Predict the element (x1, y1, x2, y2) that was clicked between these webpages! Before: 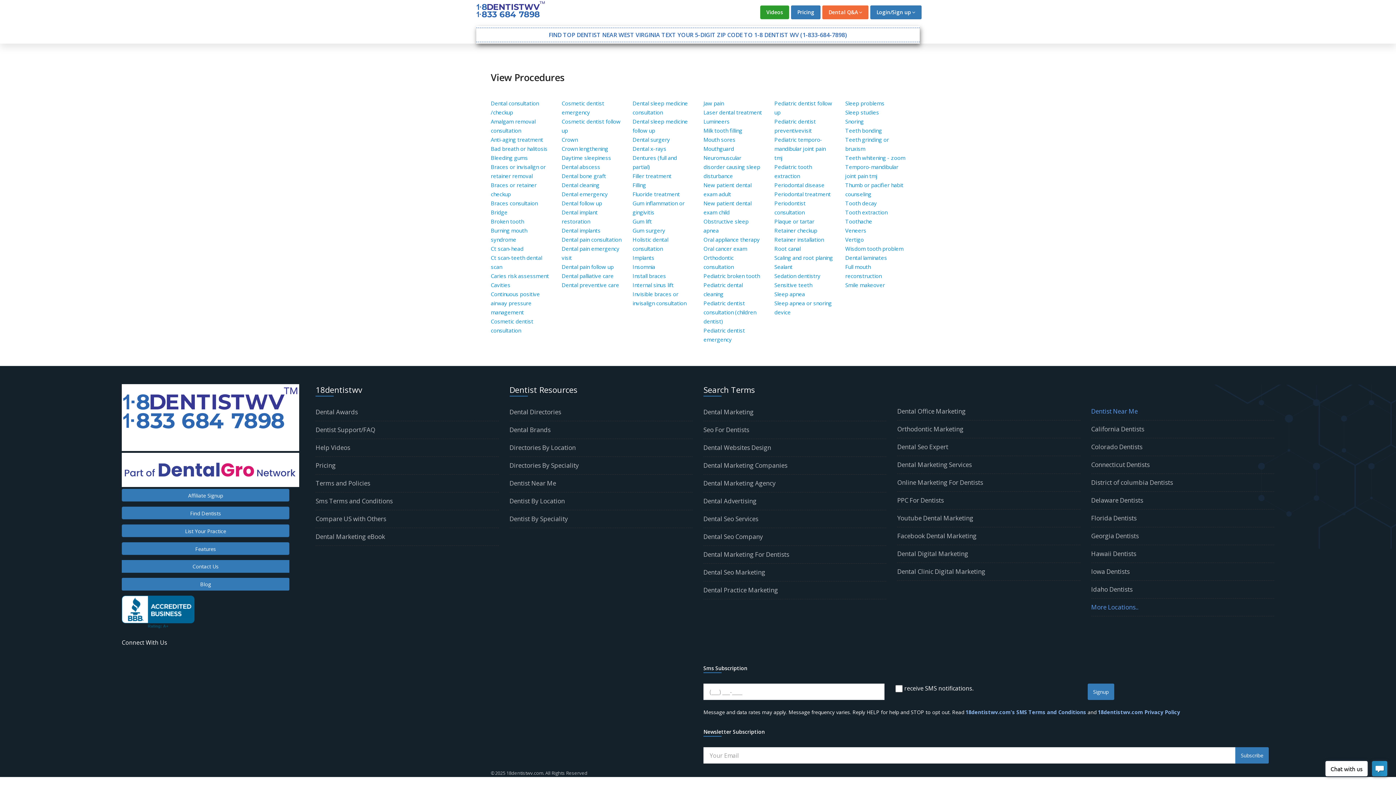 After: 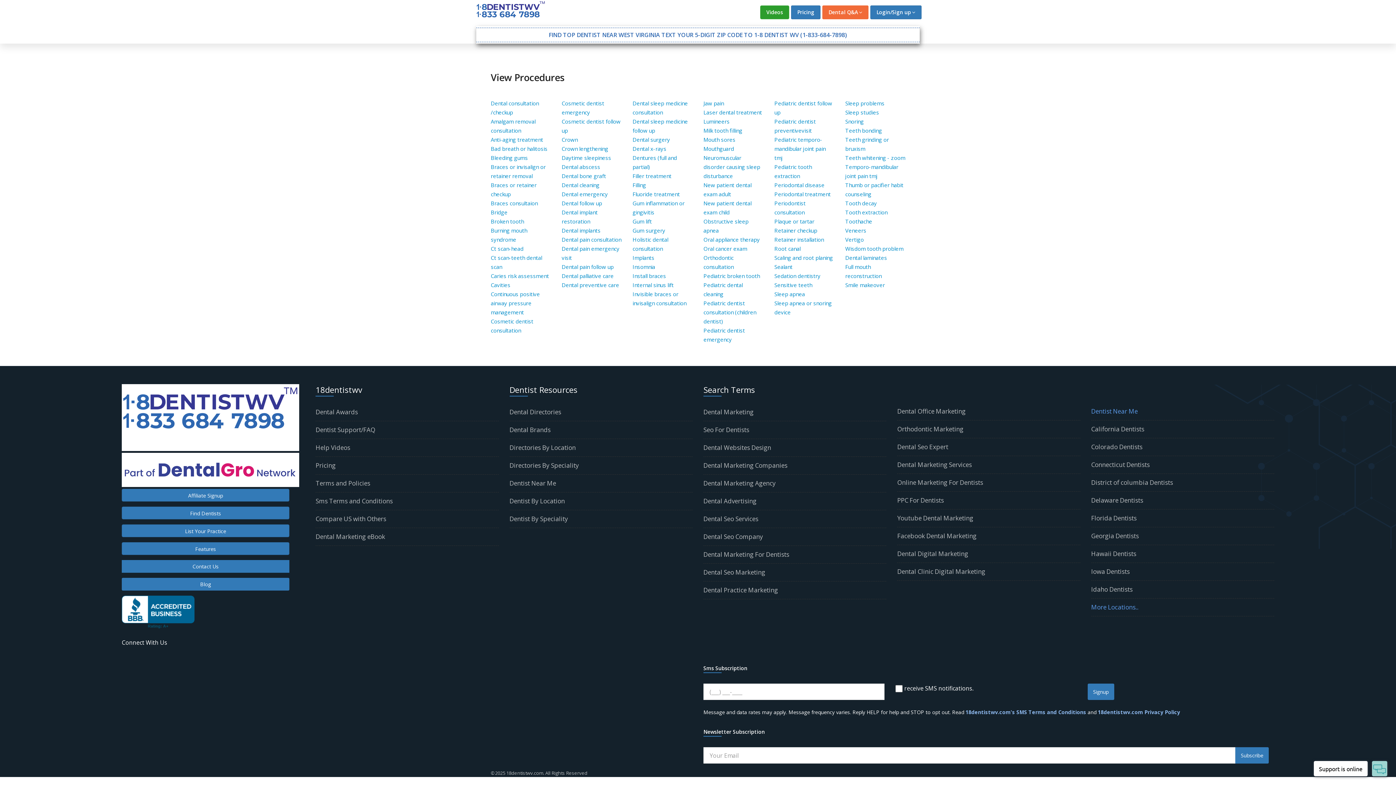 Action: bbox: (509, 514, 568, 523) label: Dentist By Speciality